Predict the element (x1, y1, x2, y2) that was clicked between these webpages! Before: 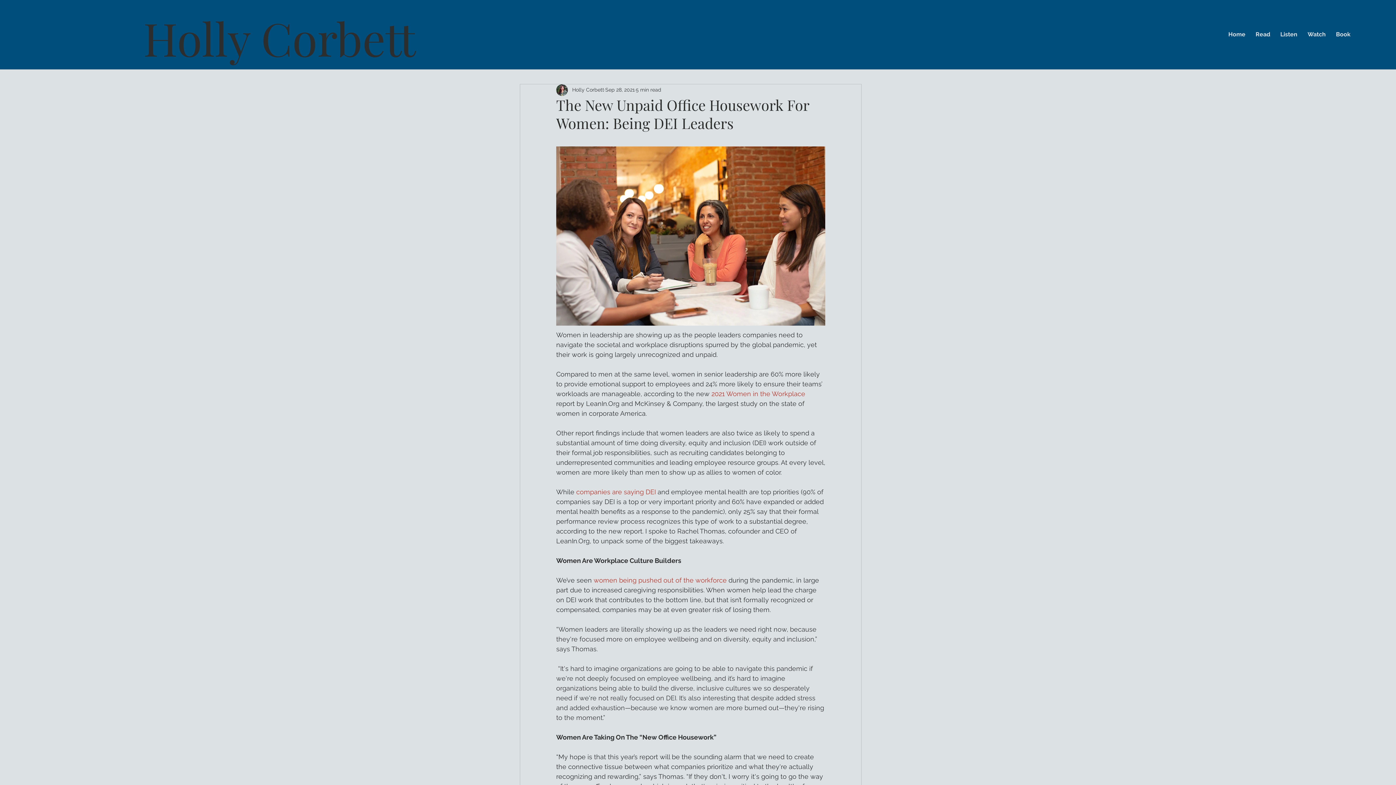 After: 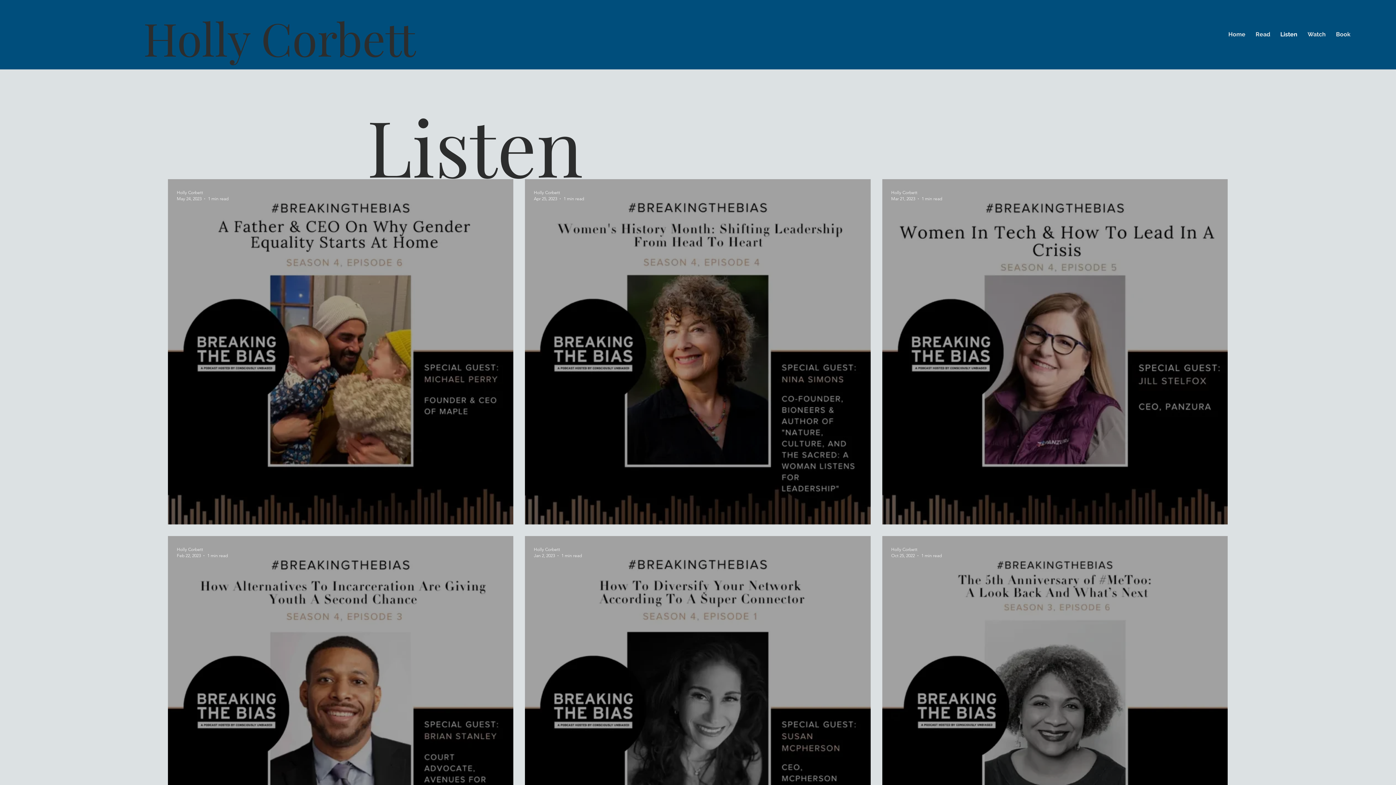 Action: label: Listen bbox: (1277, 26, 1301, 42)